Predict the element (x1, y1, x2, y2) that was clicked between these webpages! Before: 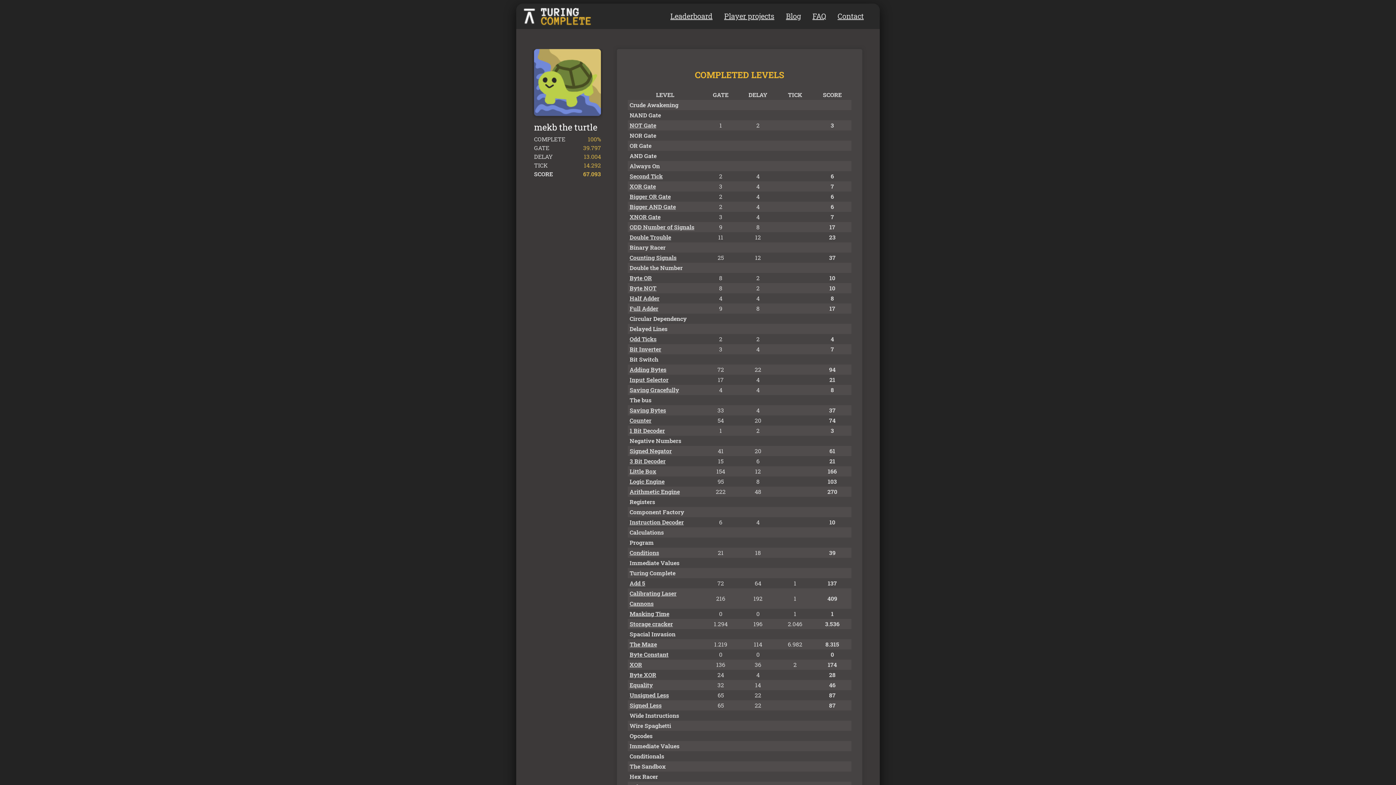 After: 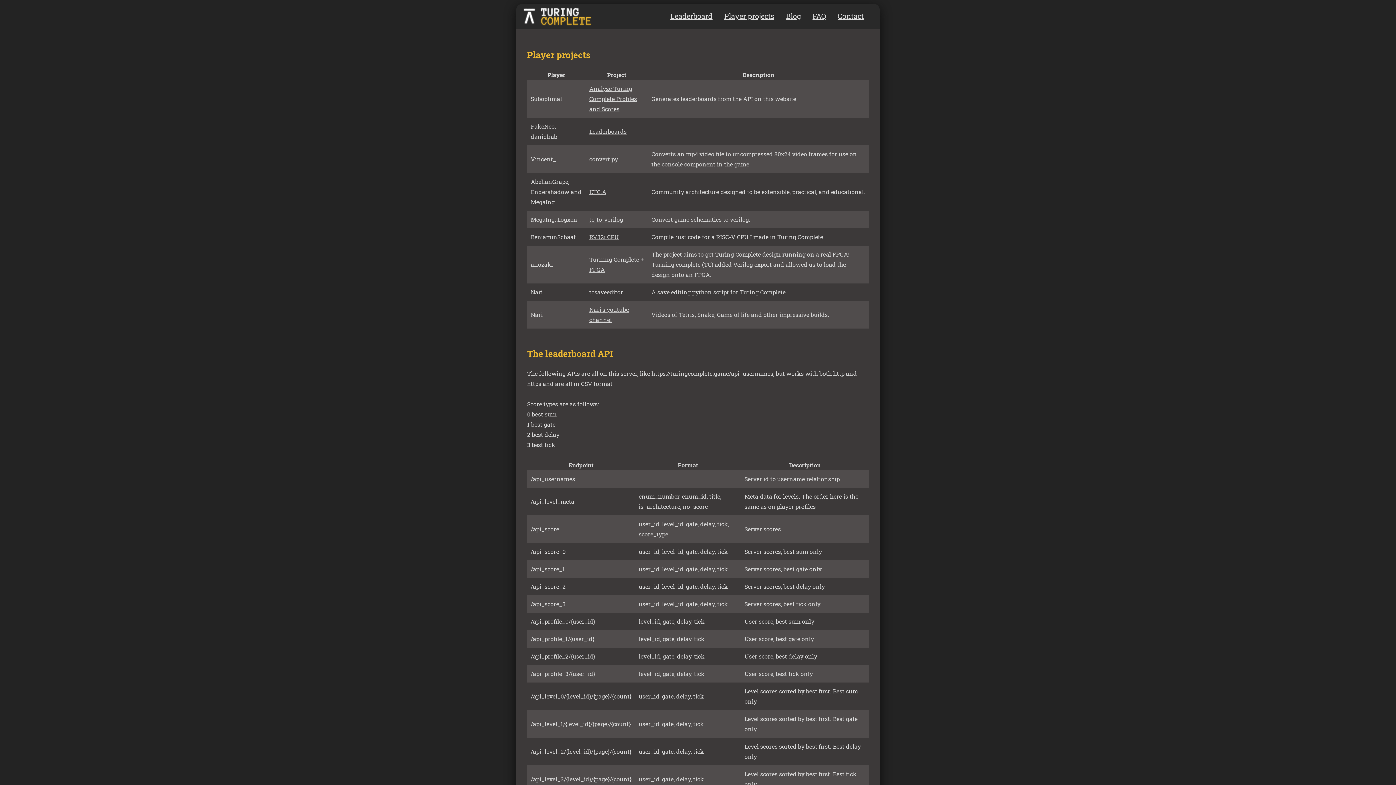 Action: label: Player projects bbox: (724, 9, 774, 22)